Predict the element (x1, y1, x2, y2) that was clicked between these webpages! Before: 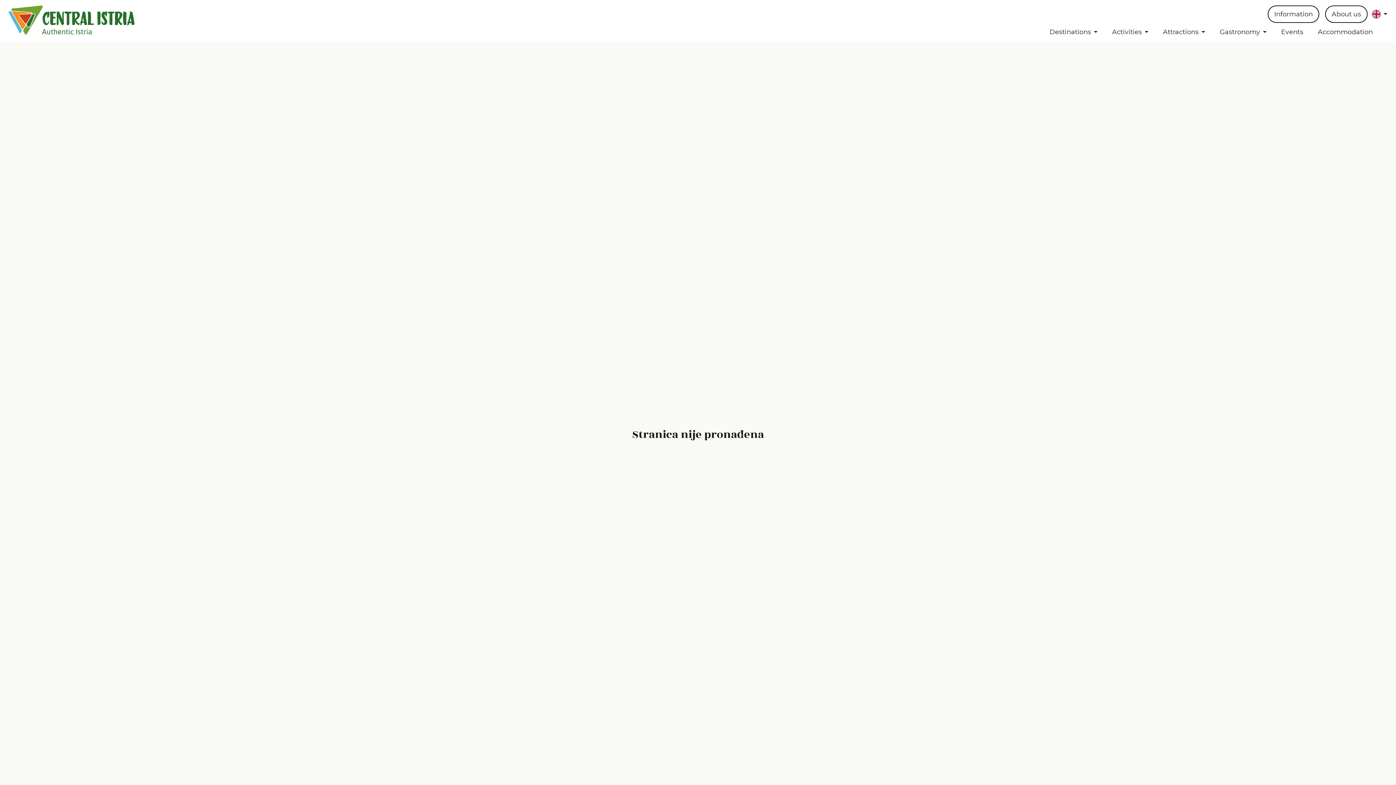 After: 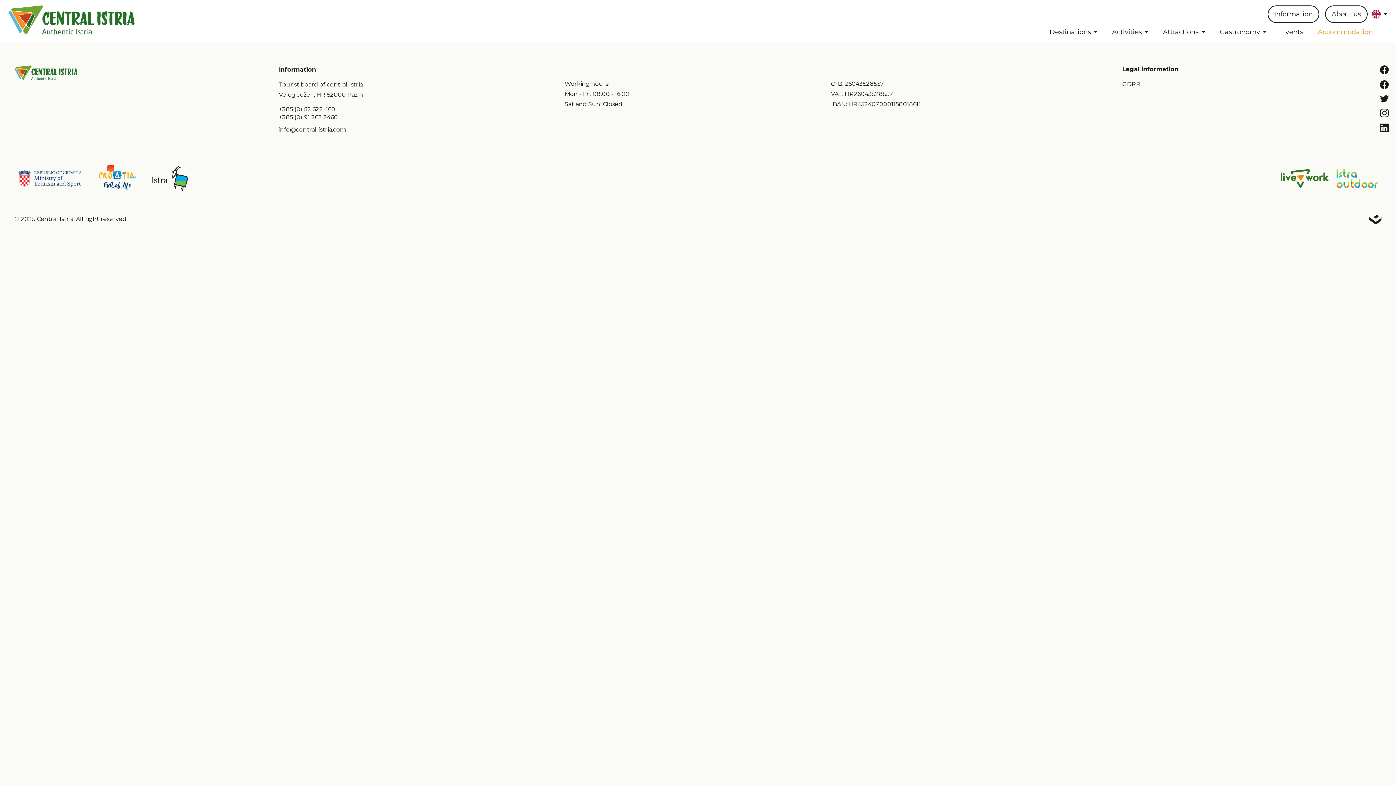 Action: bbox: (1318, 26, 1387, 36) label: Accommodation